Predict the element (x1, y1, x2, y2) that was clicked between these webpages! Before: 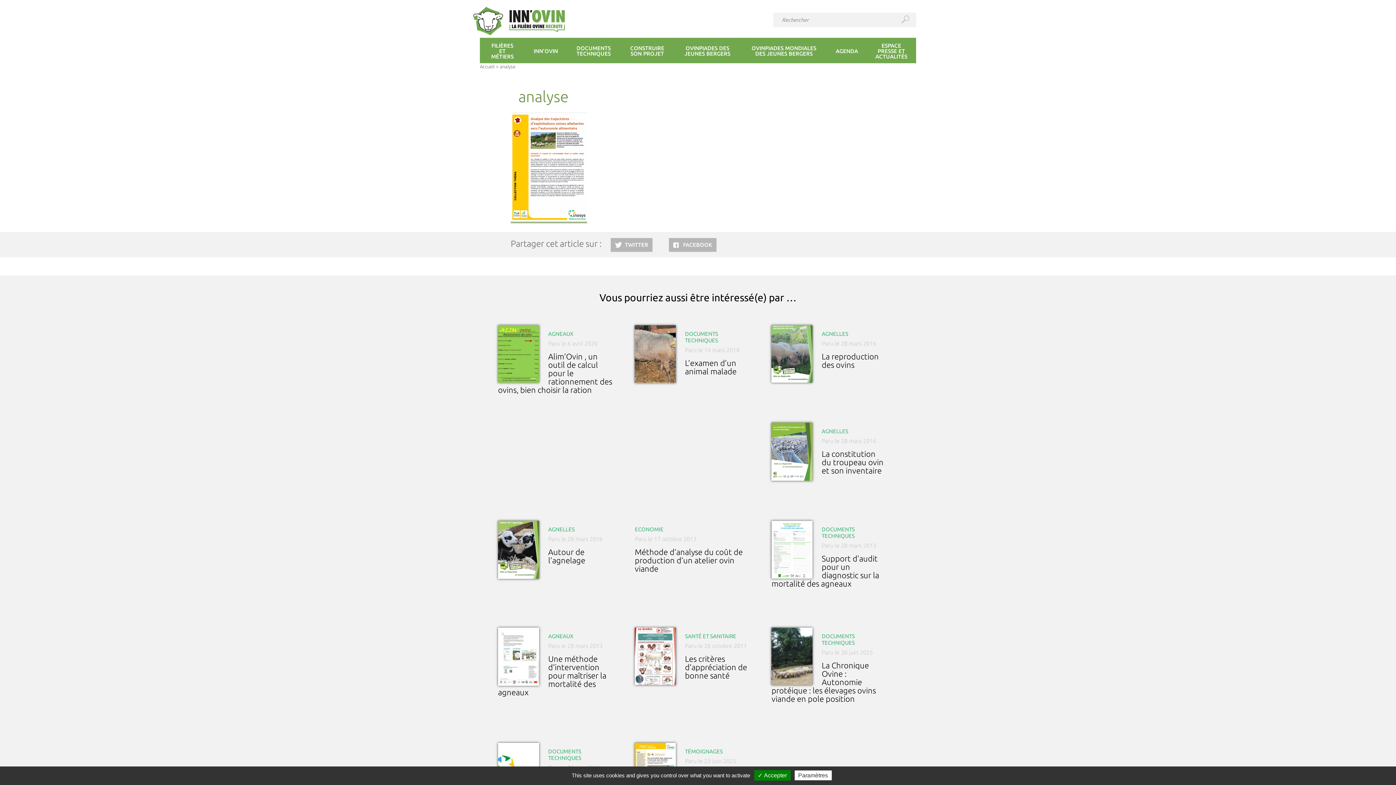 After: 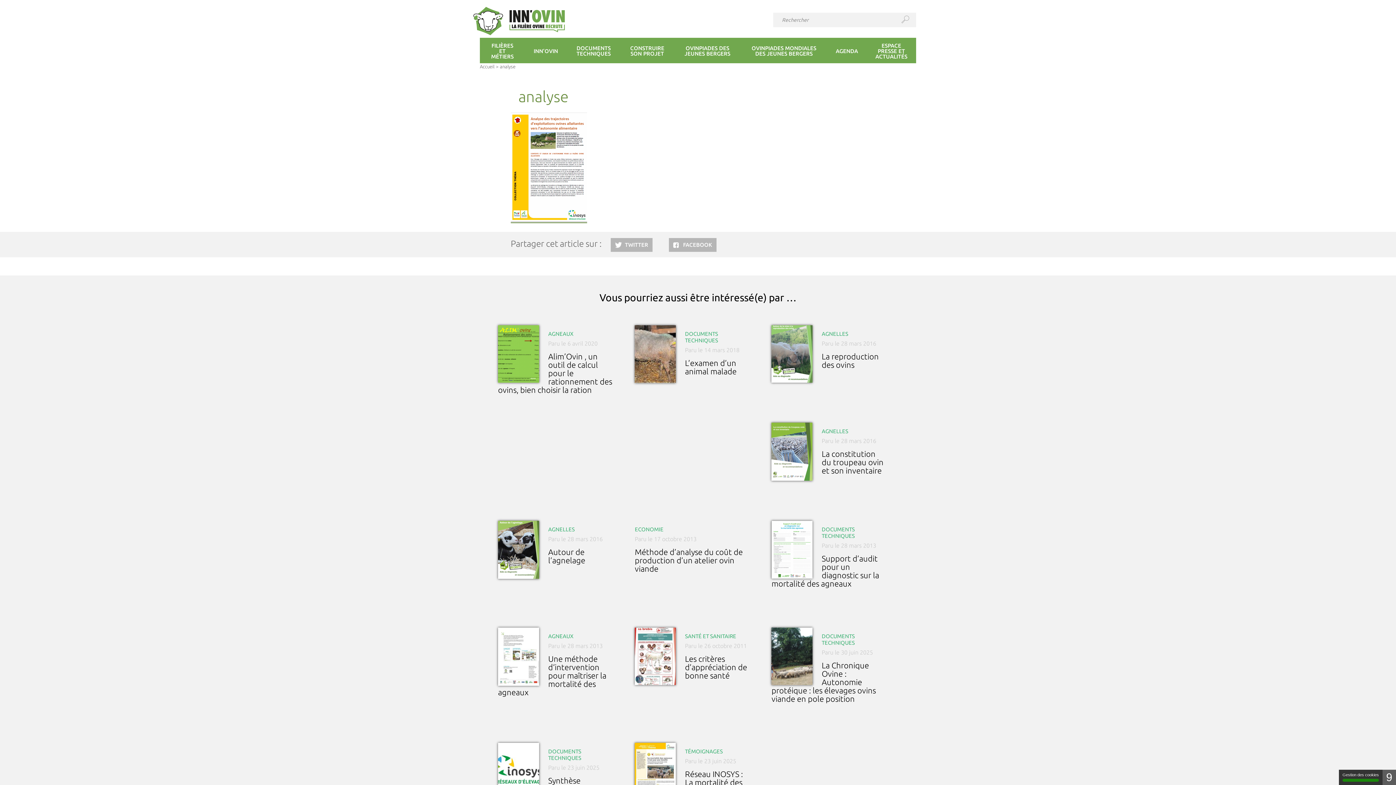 Action: label: ✓ Accepter bbox: (754, 770, 790, 781)